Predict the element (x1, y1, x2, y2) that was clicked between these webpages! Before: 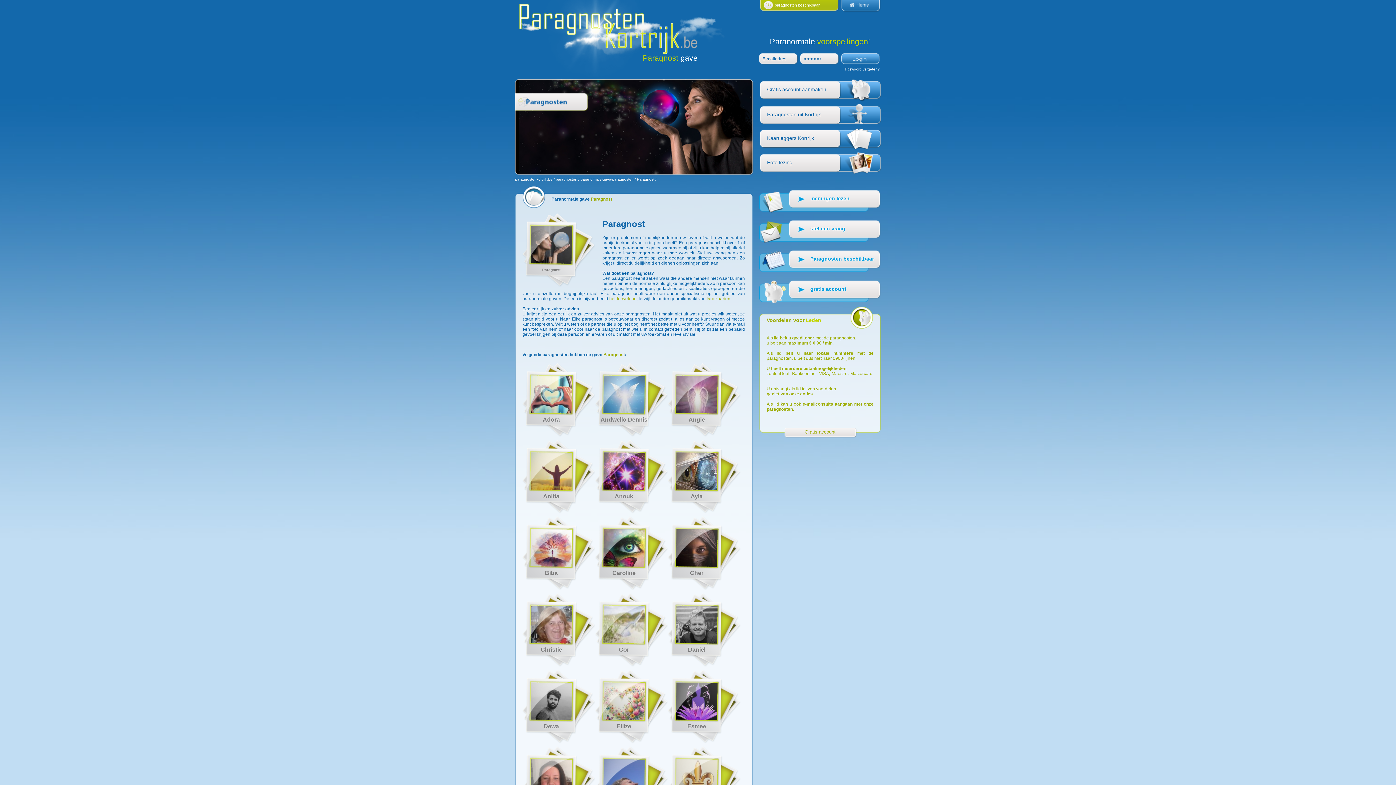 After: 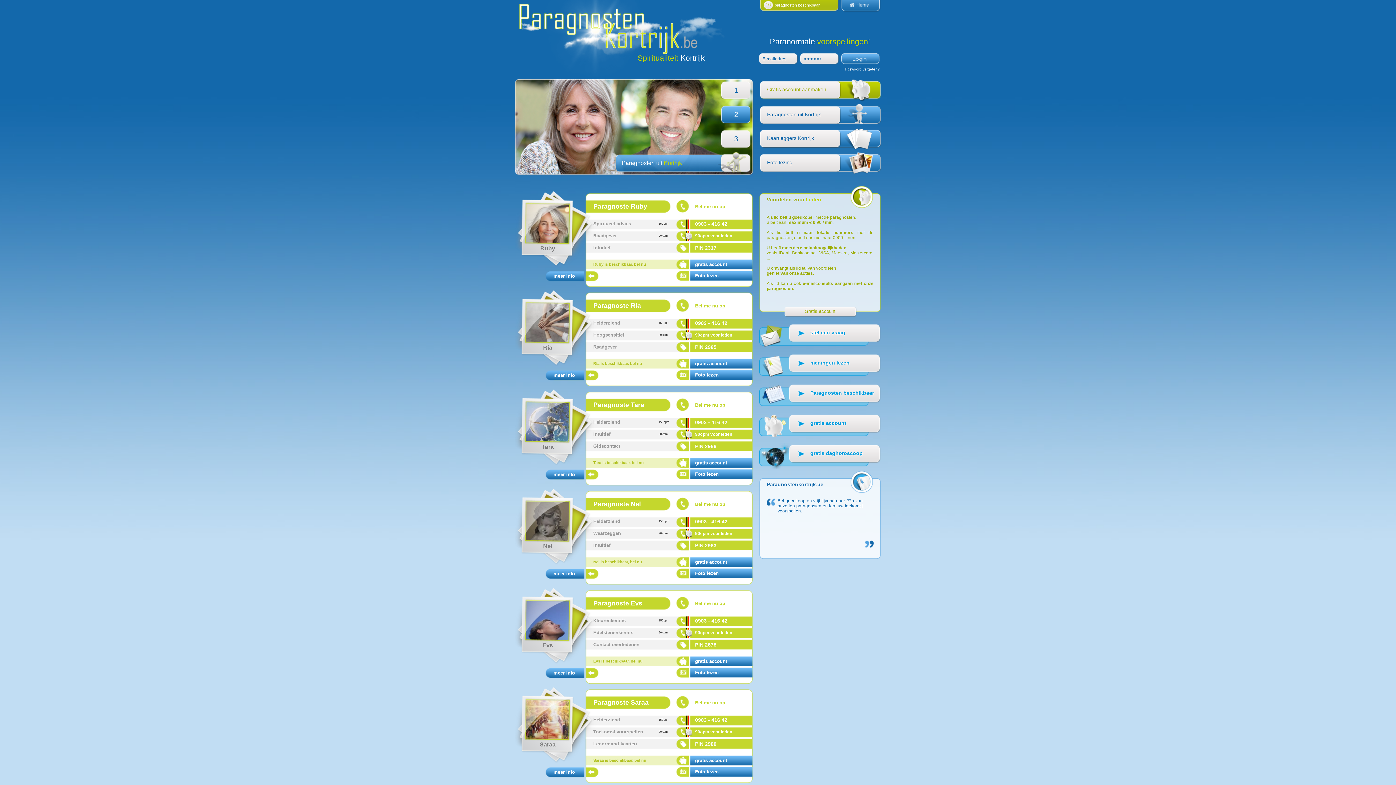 Action: label: / bbox: (553, 177, 554, 181)